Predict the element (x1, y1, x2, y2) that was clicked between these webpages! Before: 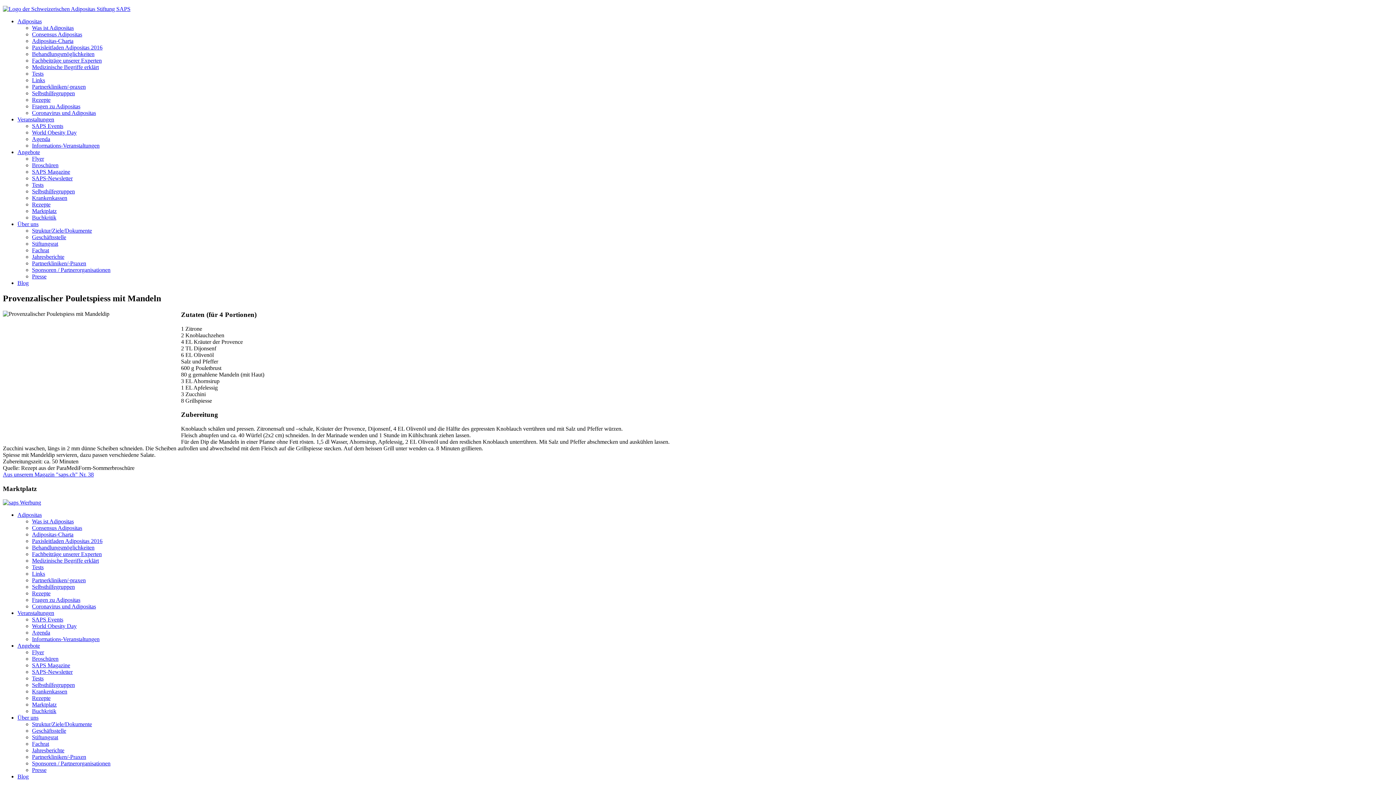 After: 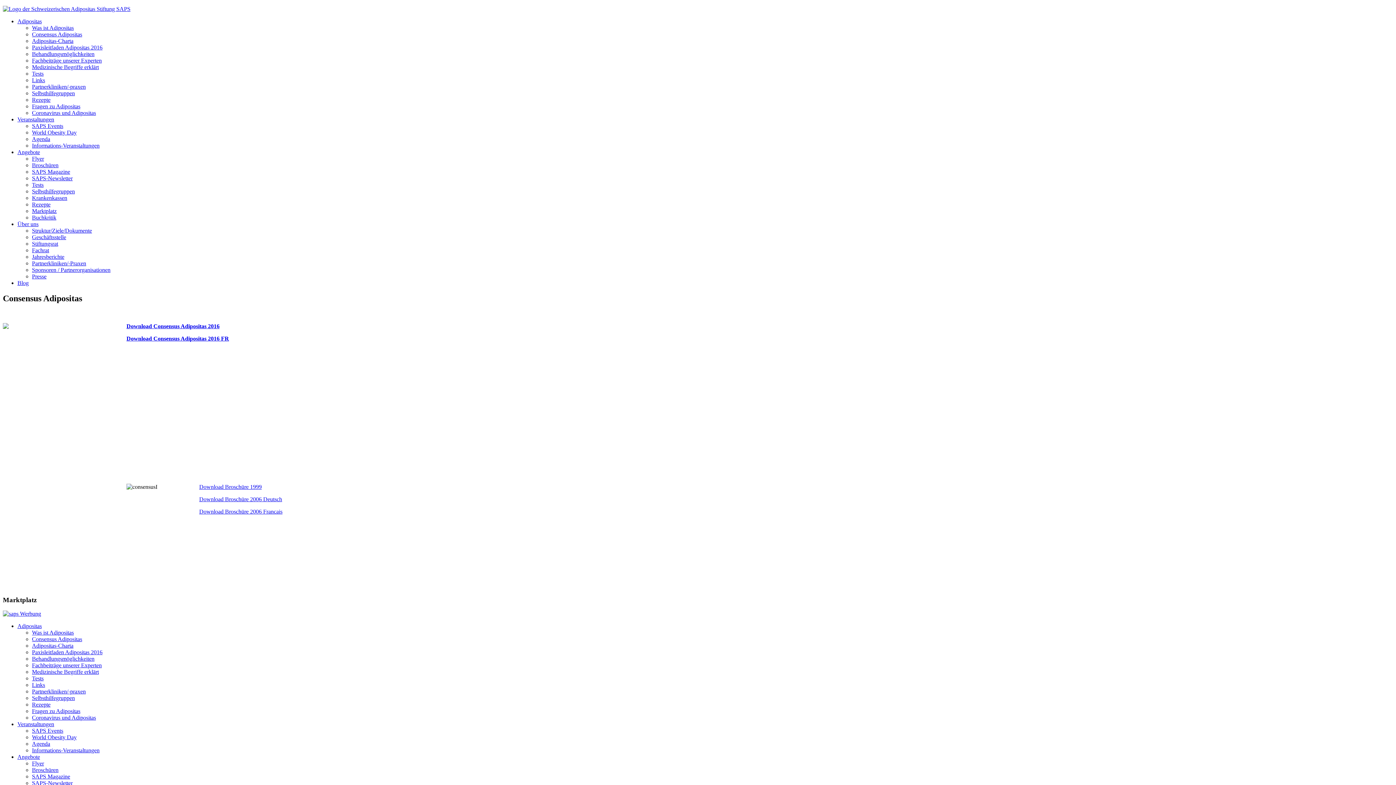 Action: bbox: (32, 31, 82, 37) label: Consensus Adipositas